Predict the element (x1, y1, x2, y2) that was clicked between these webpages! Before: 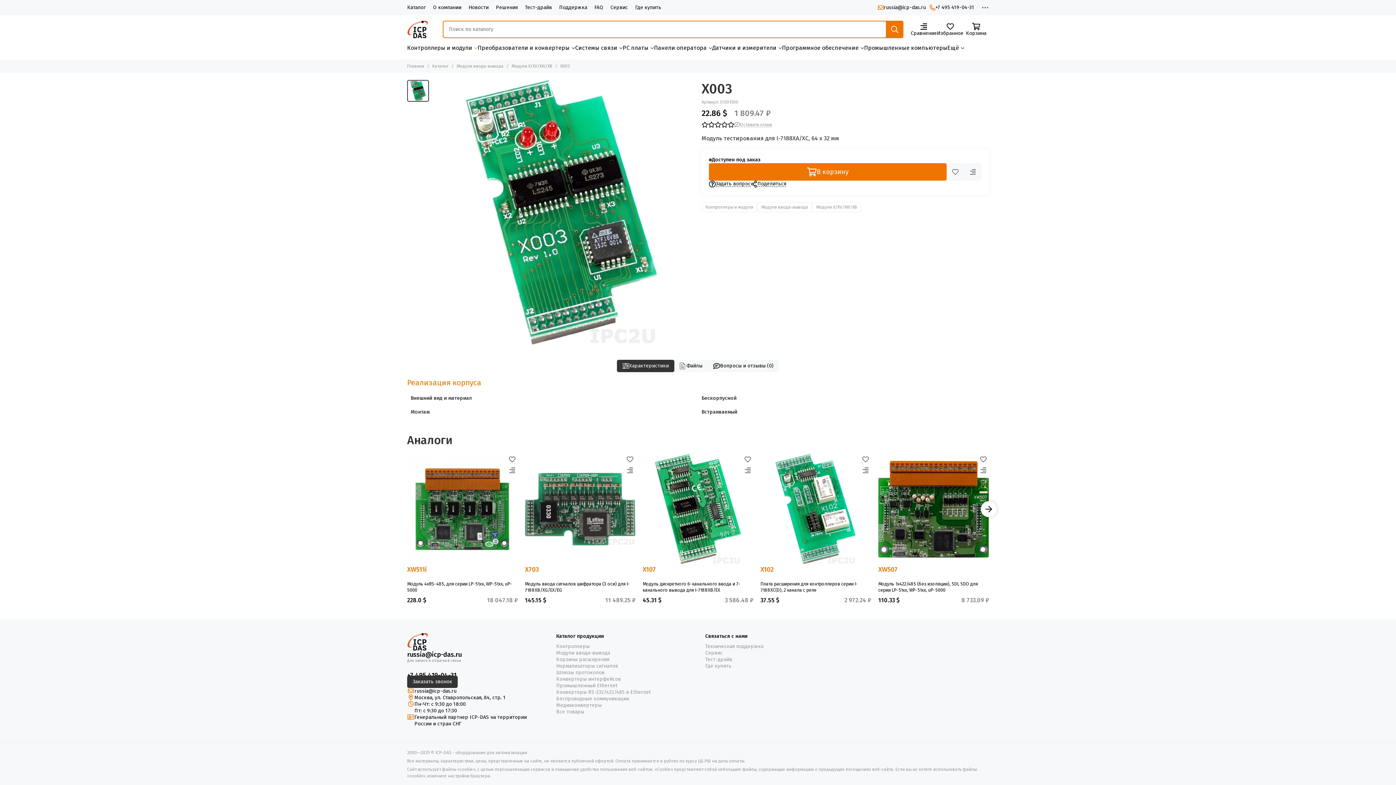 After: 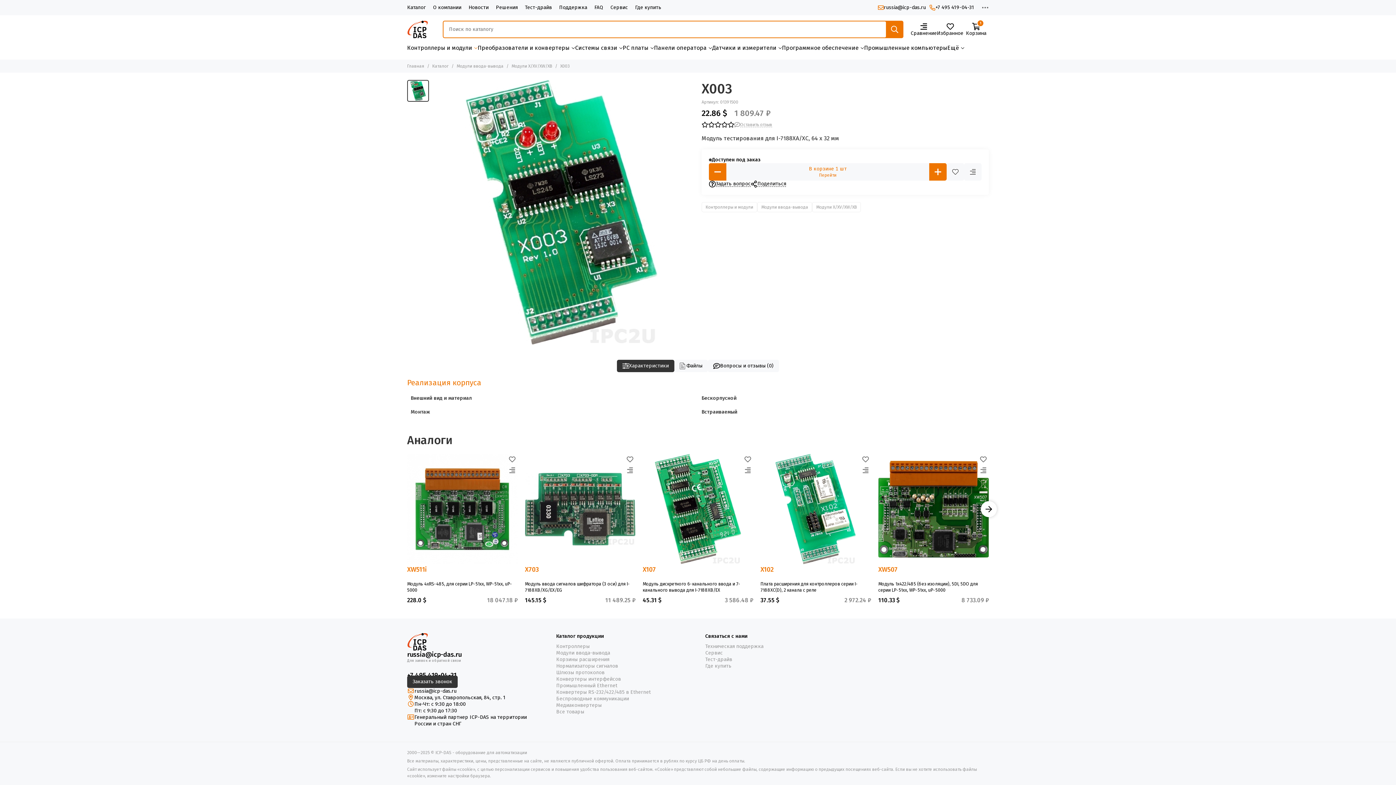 Action: bbox: (709, 163, 946, 180) label: В корзину